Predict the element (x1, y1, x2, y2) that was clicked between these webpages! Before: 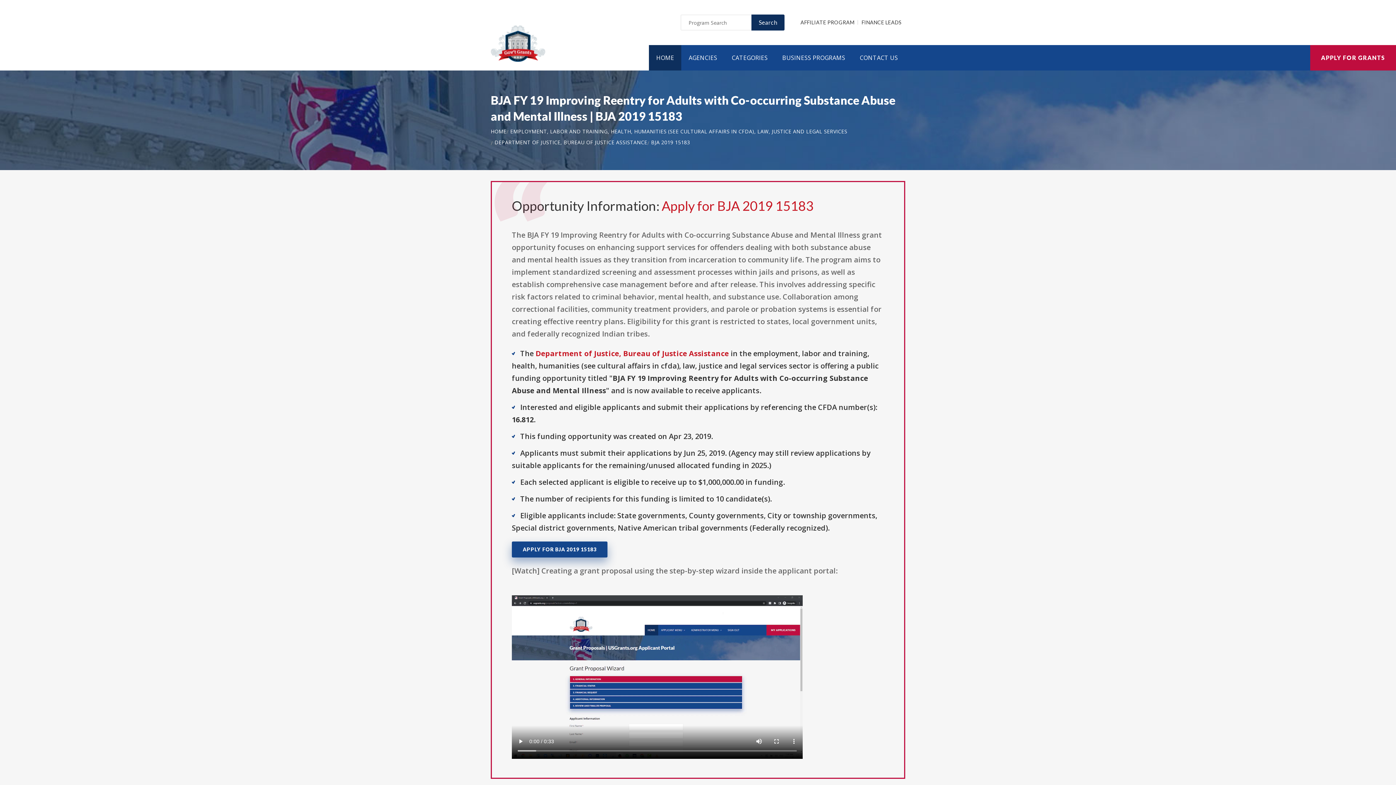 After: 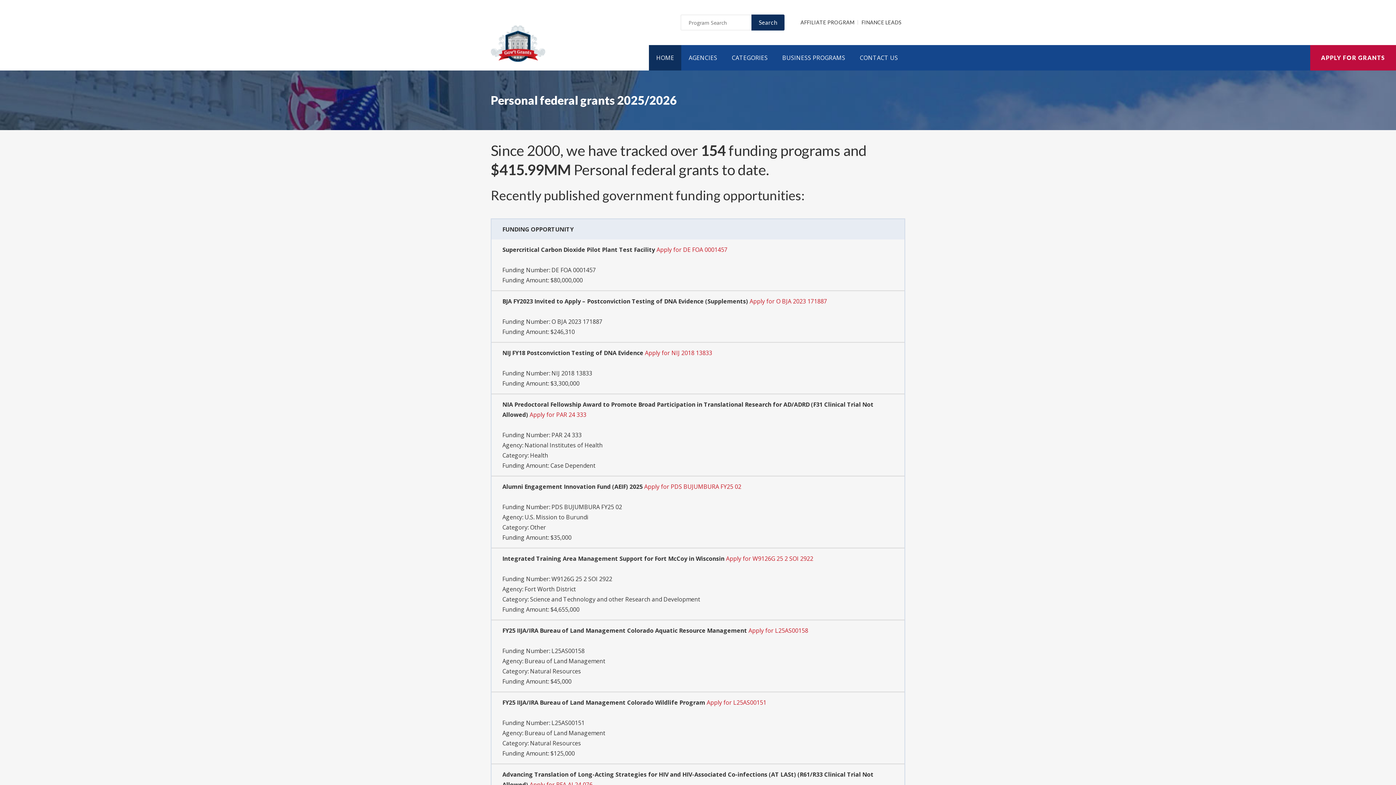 Action: bbox: (490, 128, 506, 134) label: HOME